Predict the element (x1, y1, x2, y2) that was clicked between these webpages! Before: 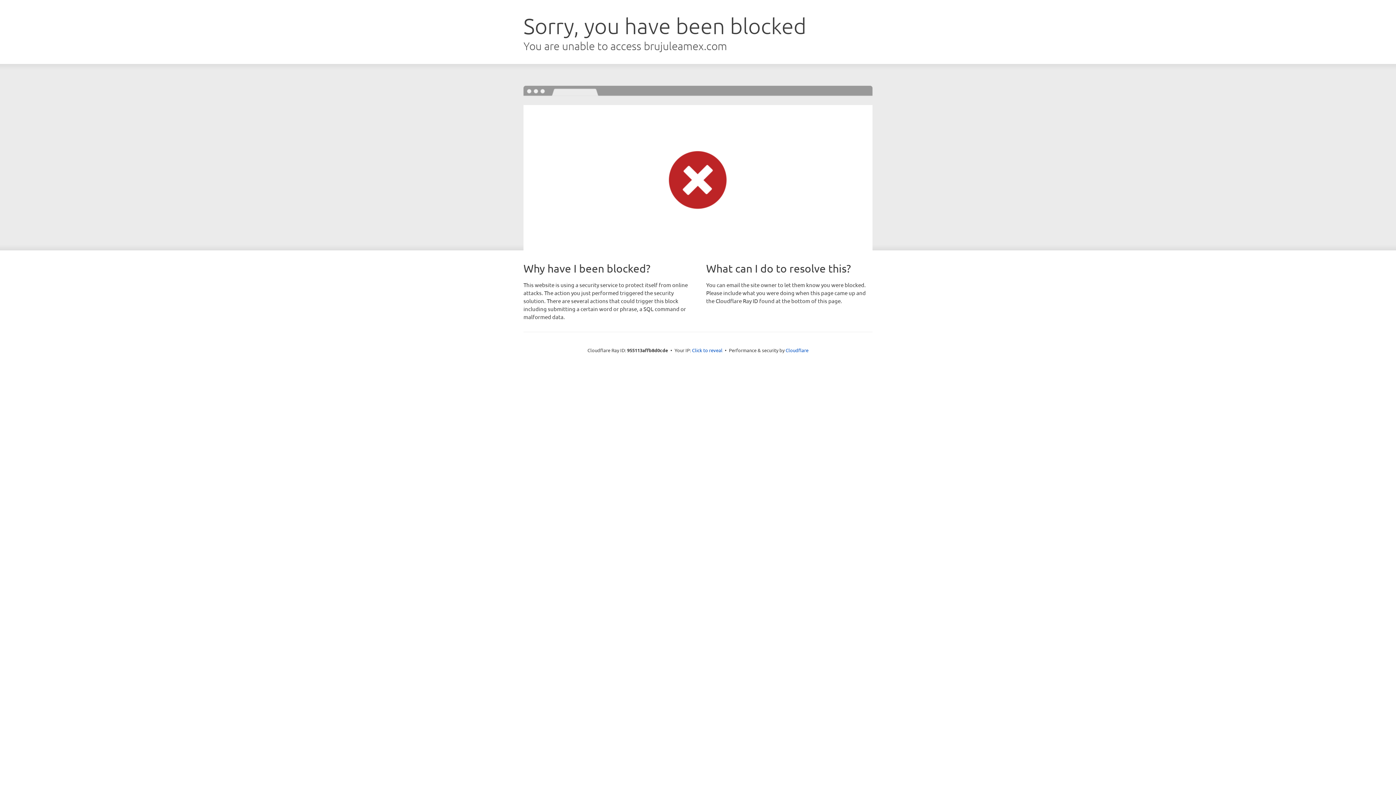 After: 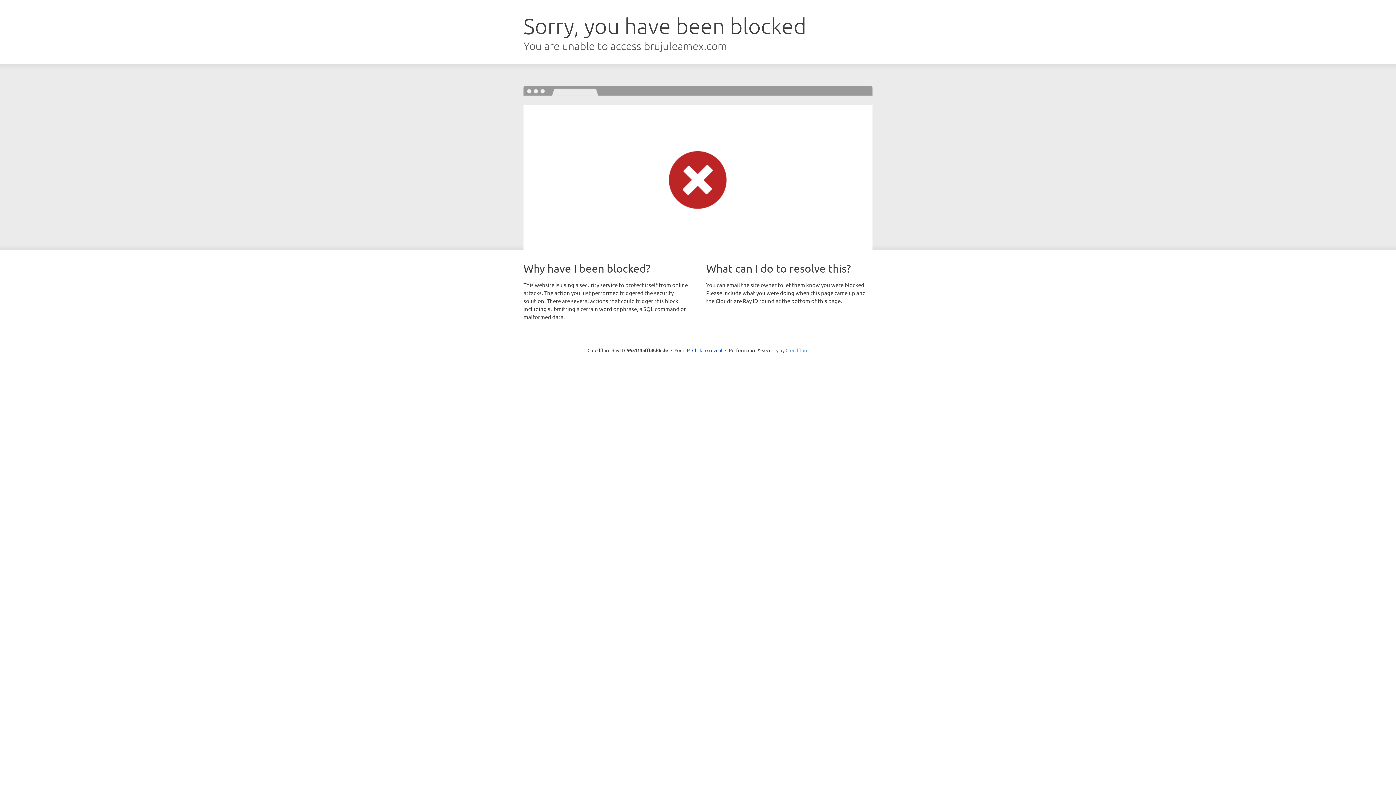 Action: label: Cloudflare bbox: (785, 347, 808, 353)